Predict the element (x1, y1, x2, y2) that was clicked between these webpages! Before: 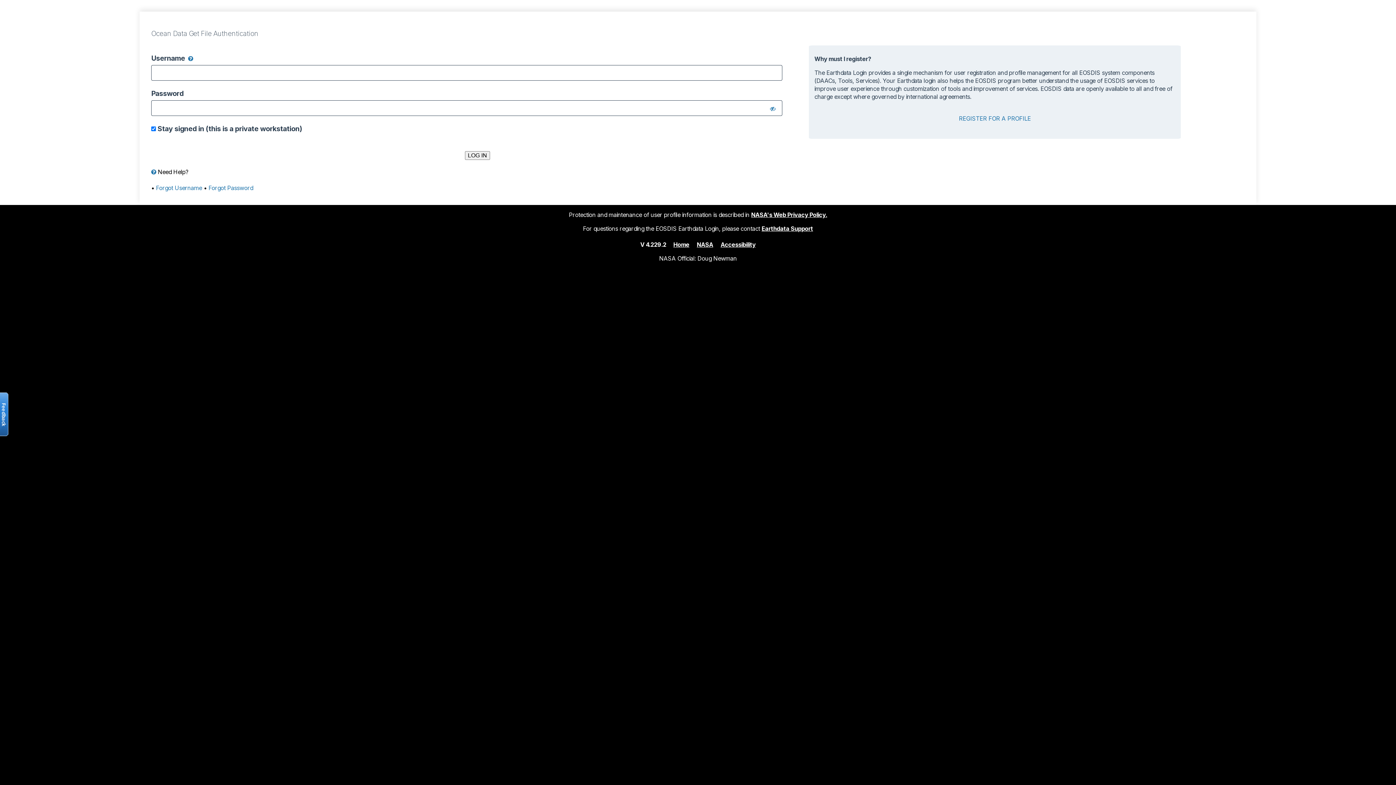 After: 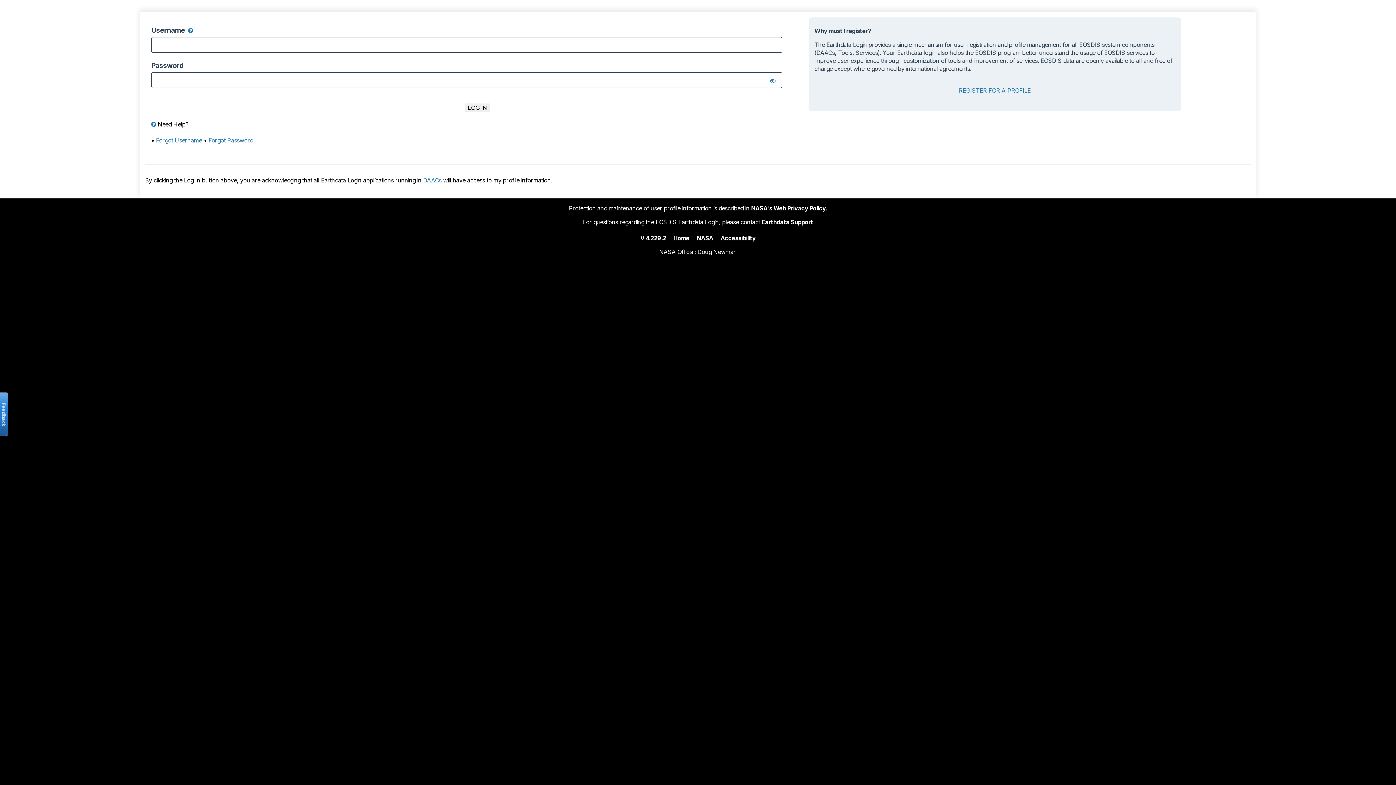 Action: bbox: (673, 240, 689, 248) label: Home